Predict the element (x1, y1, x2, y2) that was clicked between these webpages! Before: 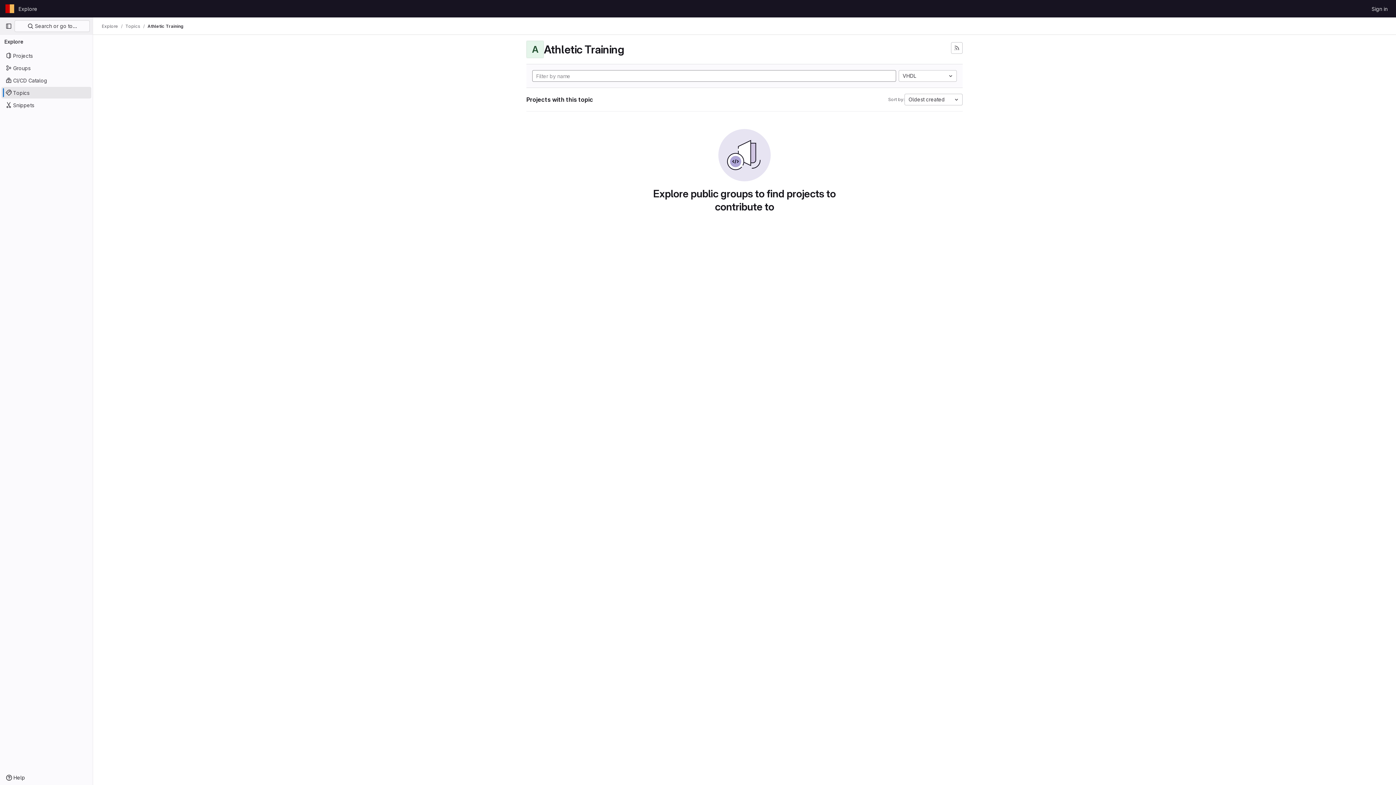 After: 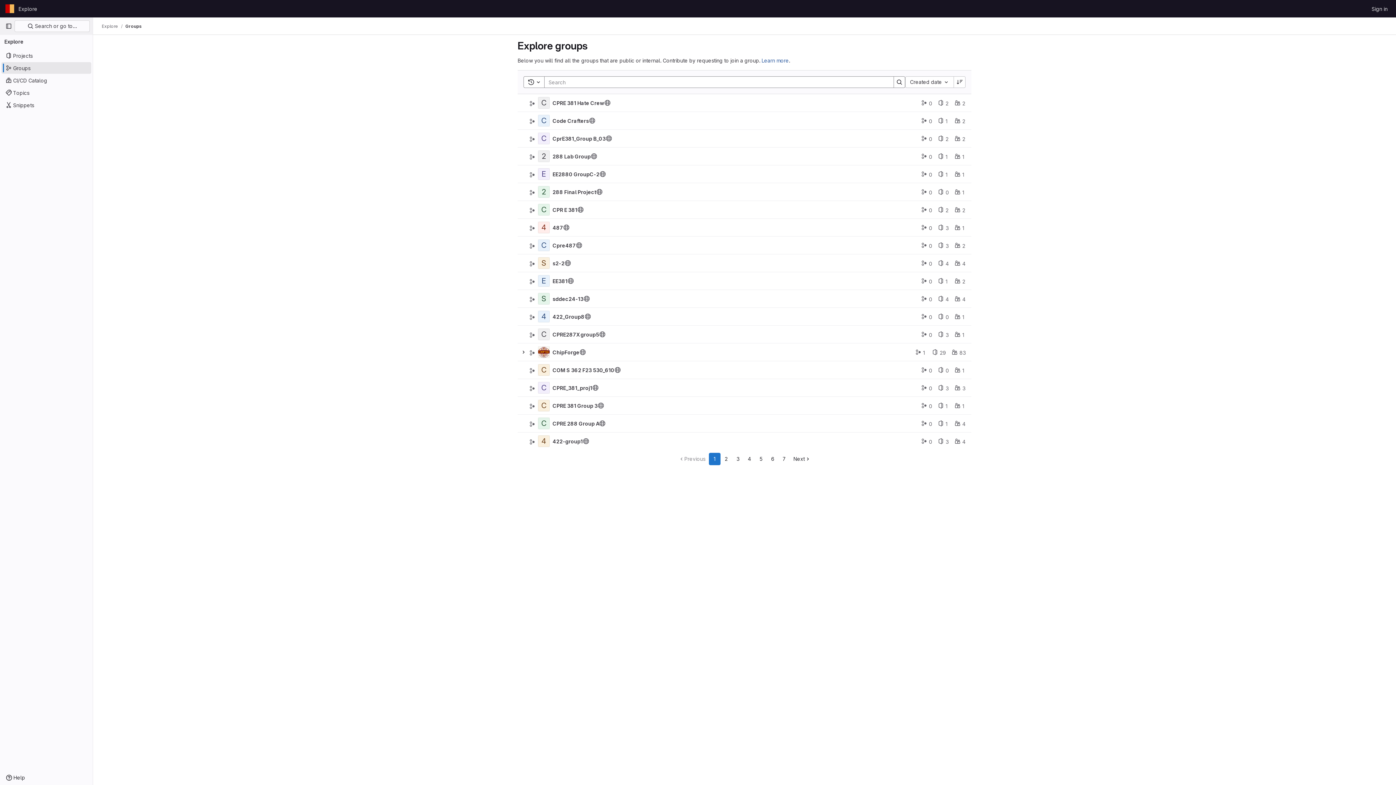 Action: label: Groups bbox: (1, 62, 91, 73)